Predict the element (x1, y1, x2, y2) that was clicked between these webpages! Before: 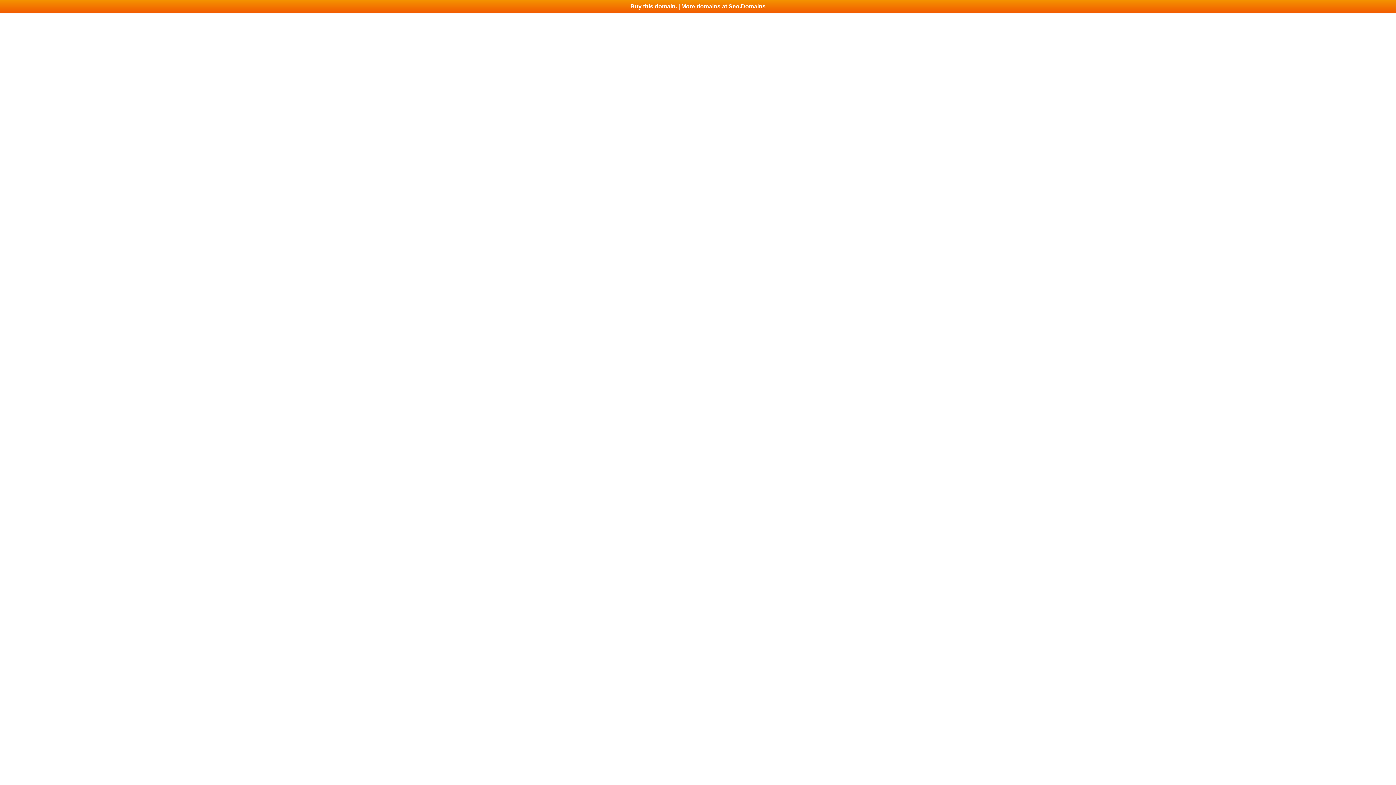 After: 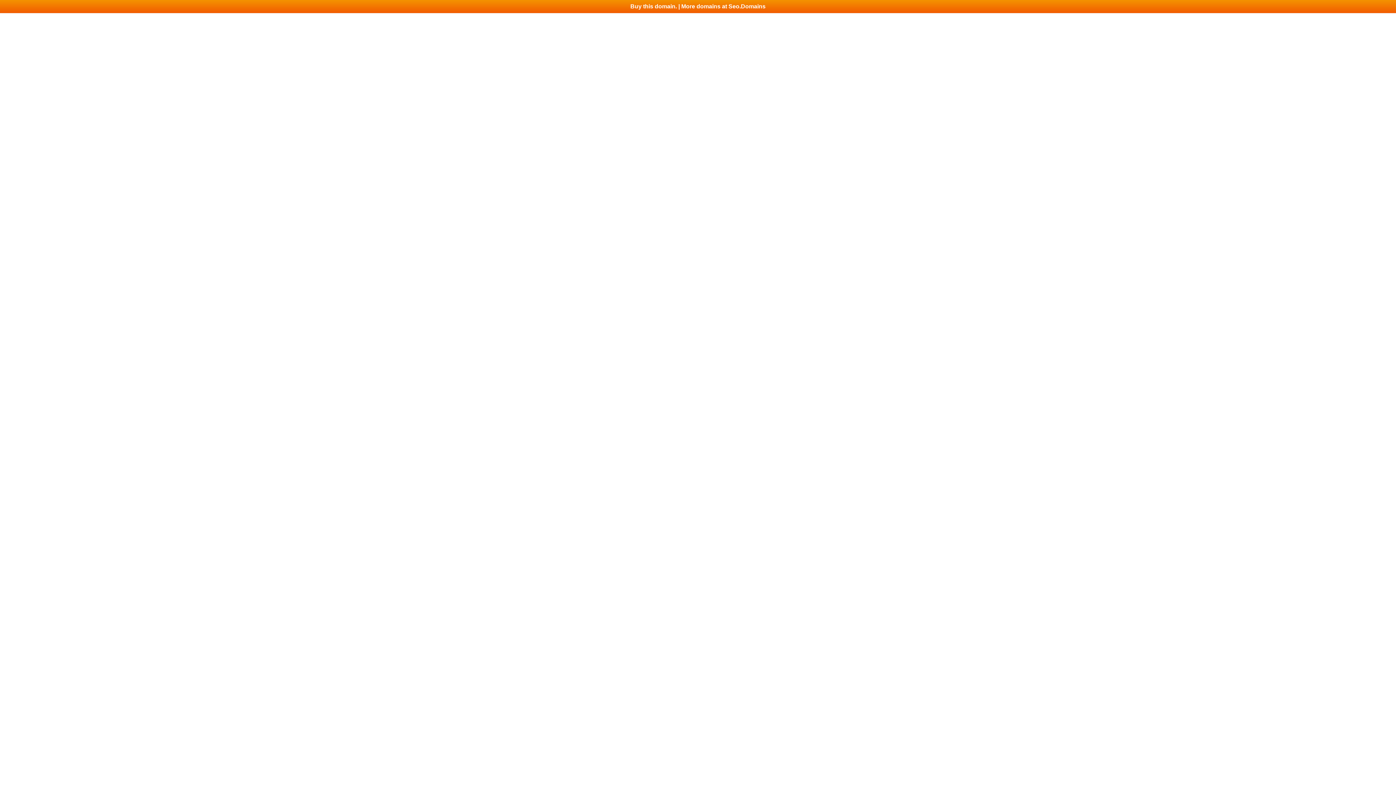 Action: bbox: (0, 0, 1396, 13) label: Buy this domain. | More domains at Seo.Domains